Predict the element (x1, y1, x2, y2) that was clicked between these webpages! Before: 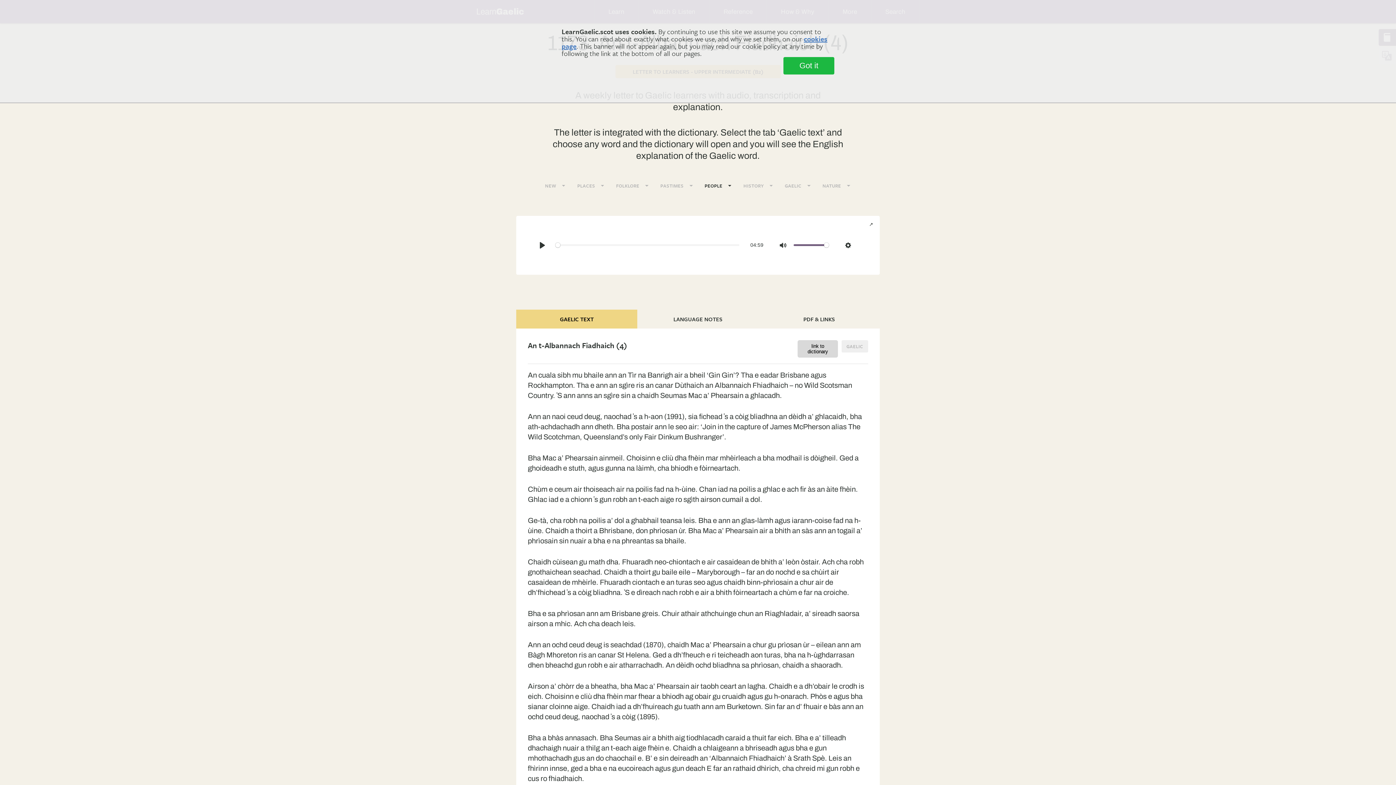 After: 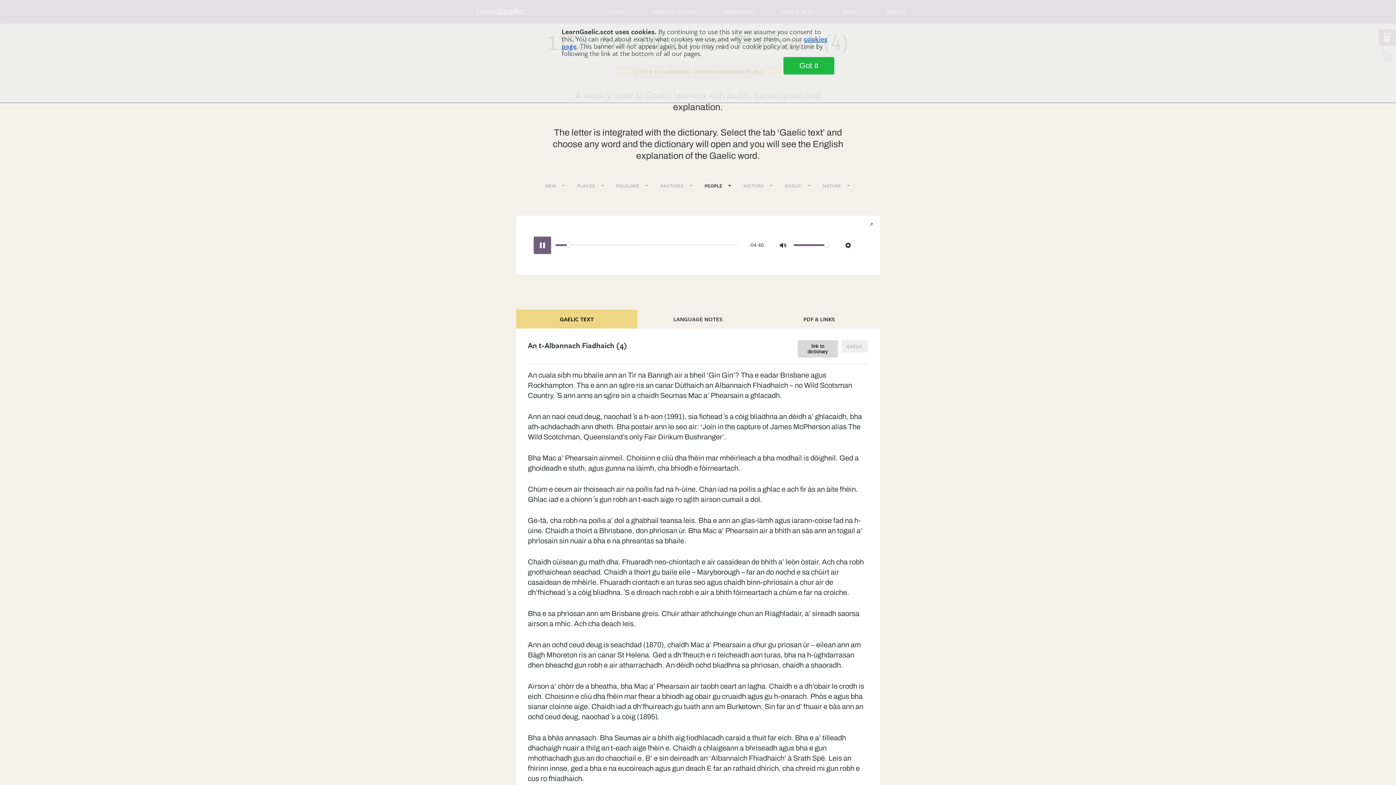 Action: label: Play bbox: (533, 236, 551, 254)